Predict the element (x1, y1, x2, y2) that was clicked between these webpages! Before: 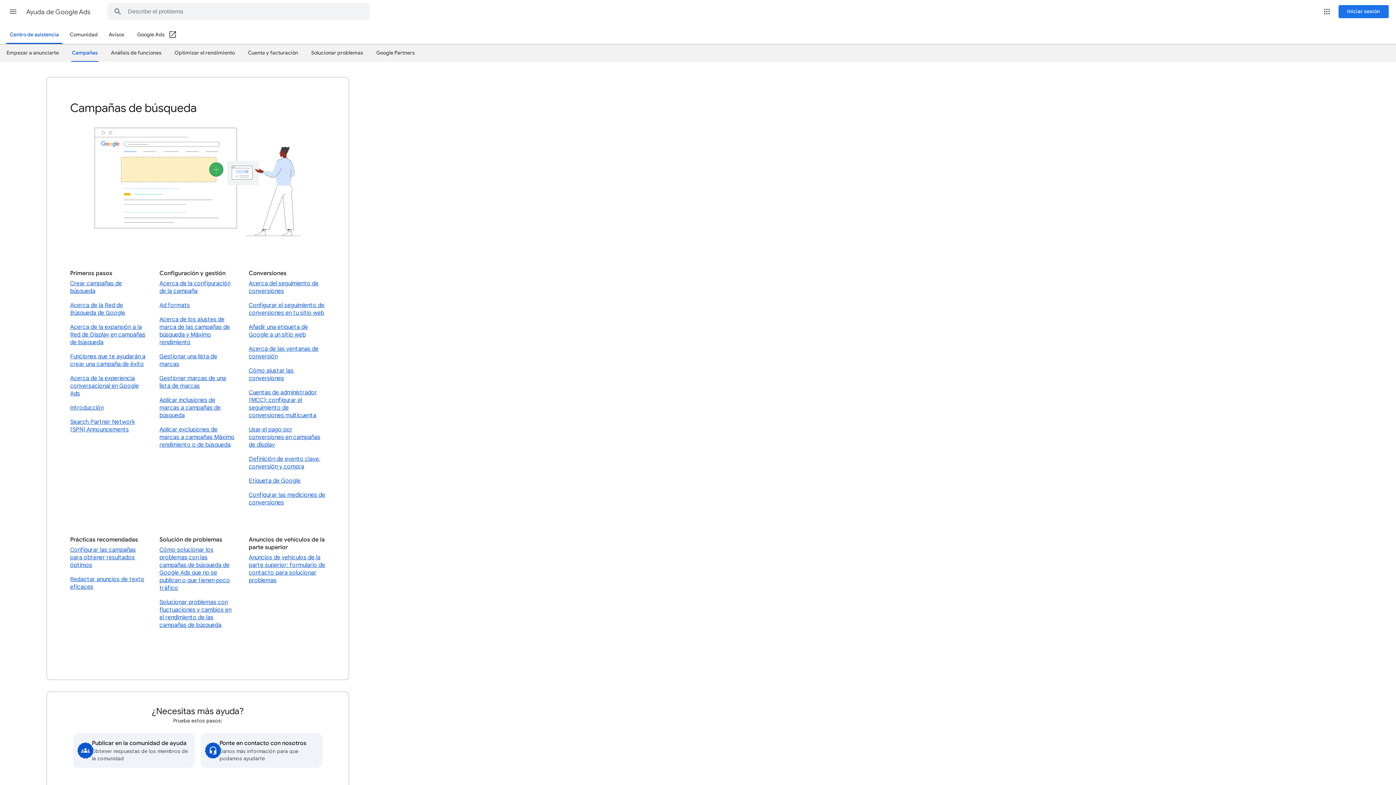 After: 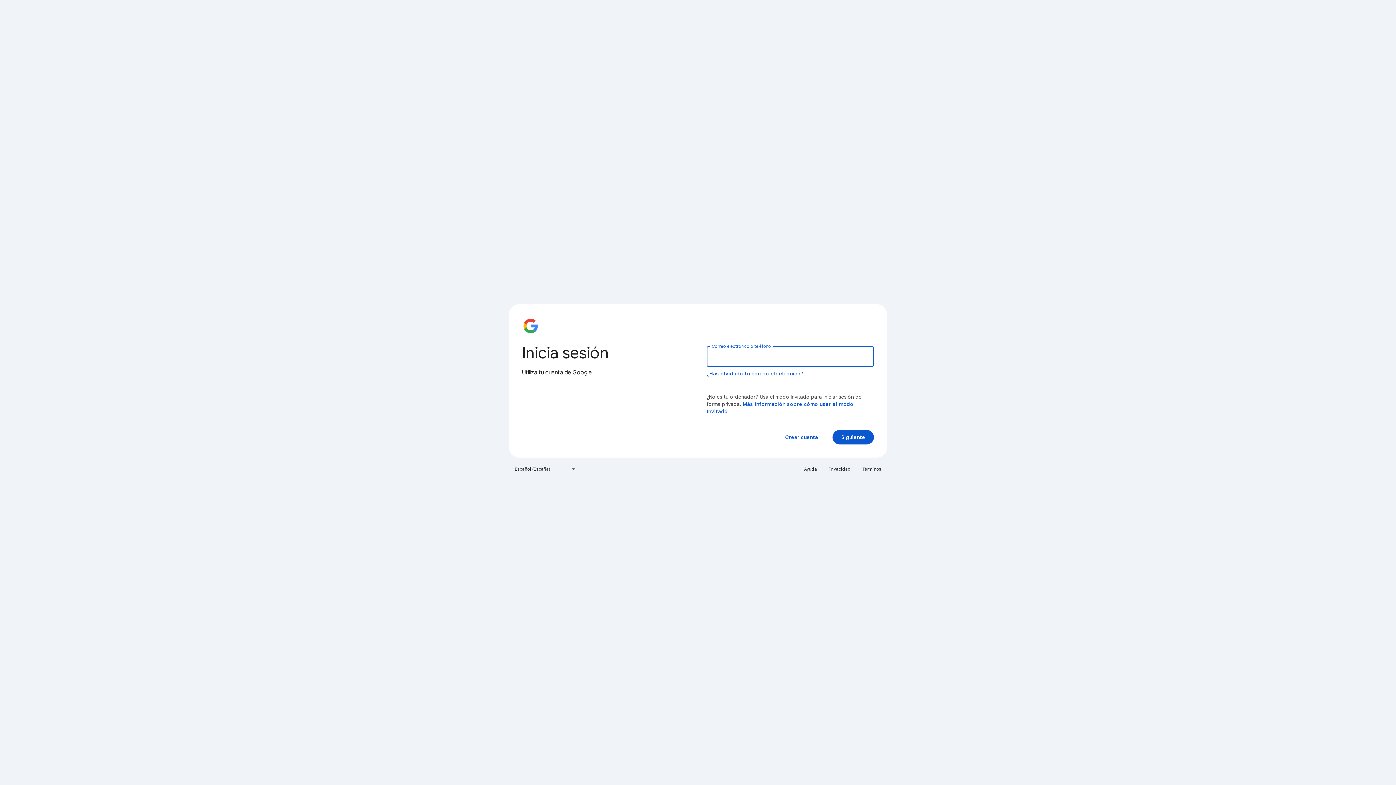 Action: bbox: (1338, 5, 1389, 18) label: Iniciar sesión